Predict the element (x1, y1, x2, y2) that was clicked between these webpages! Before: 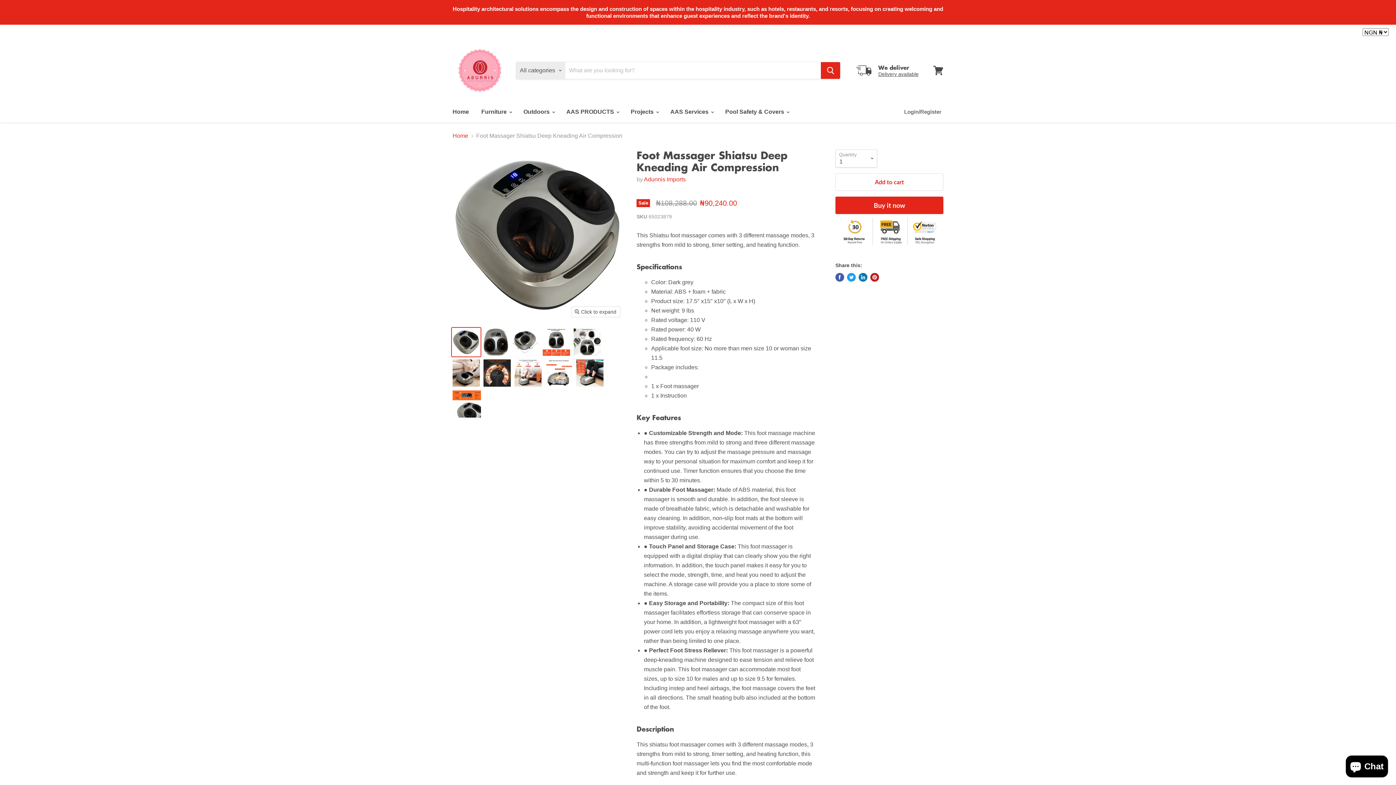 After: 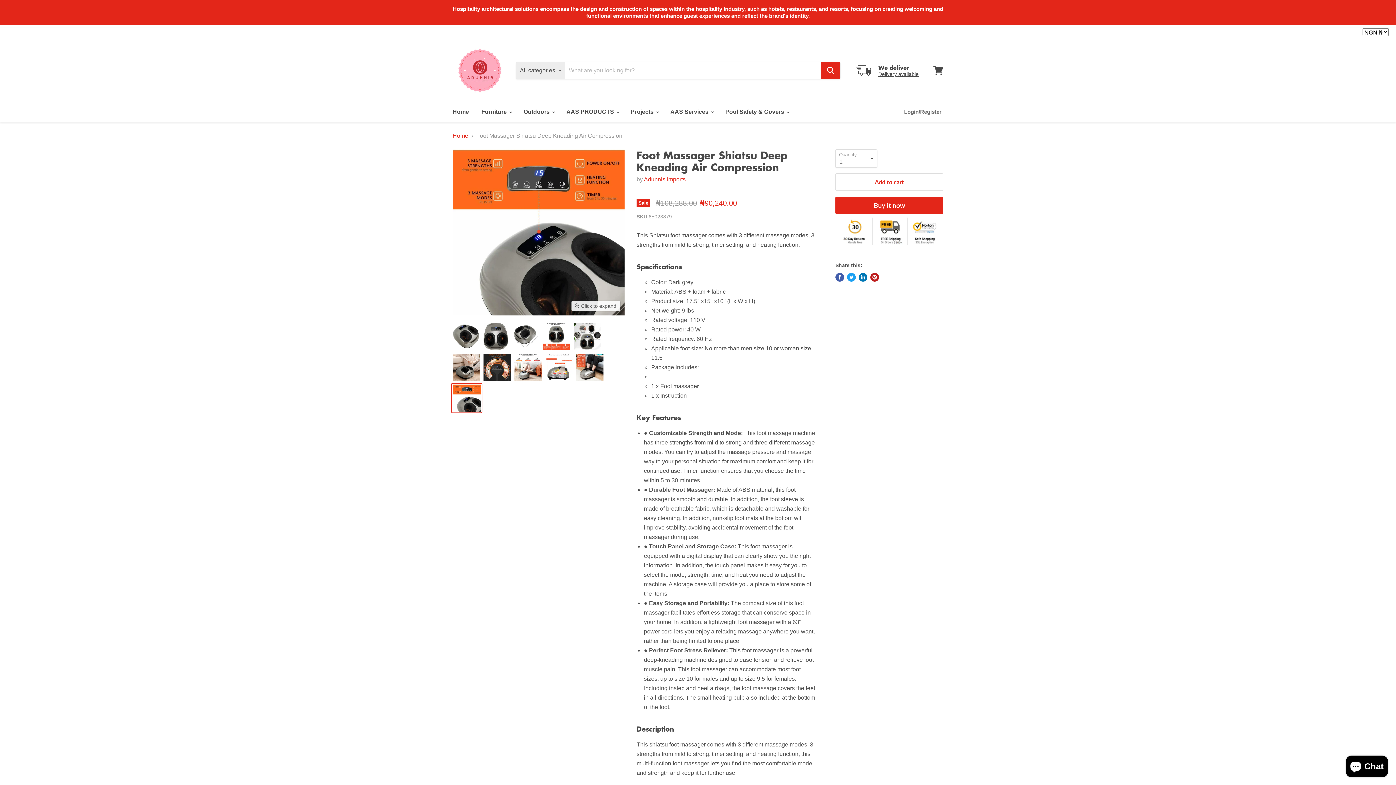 Action: bbox: (452, 389, 481, 418) label: Foot Massager Shiatsu Deep Kneading Air Compression thumbnail